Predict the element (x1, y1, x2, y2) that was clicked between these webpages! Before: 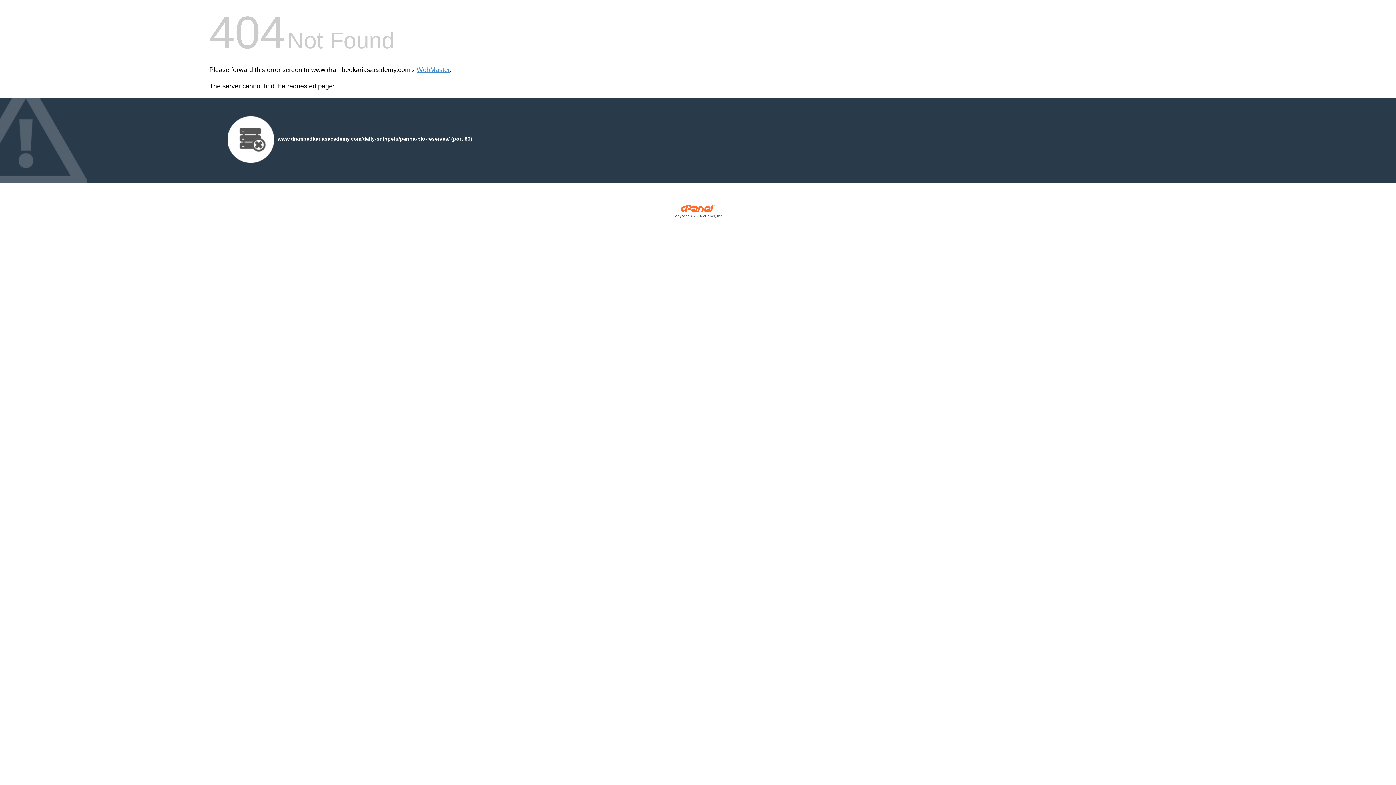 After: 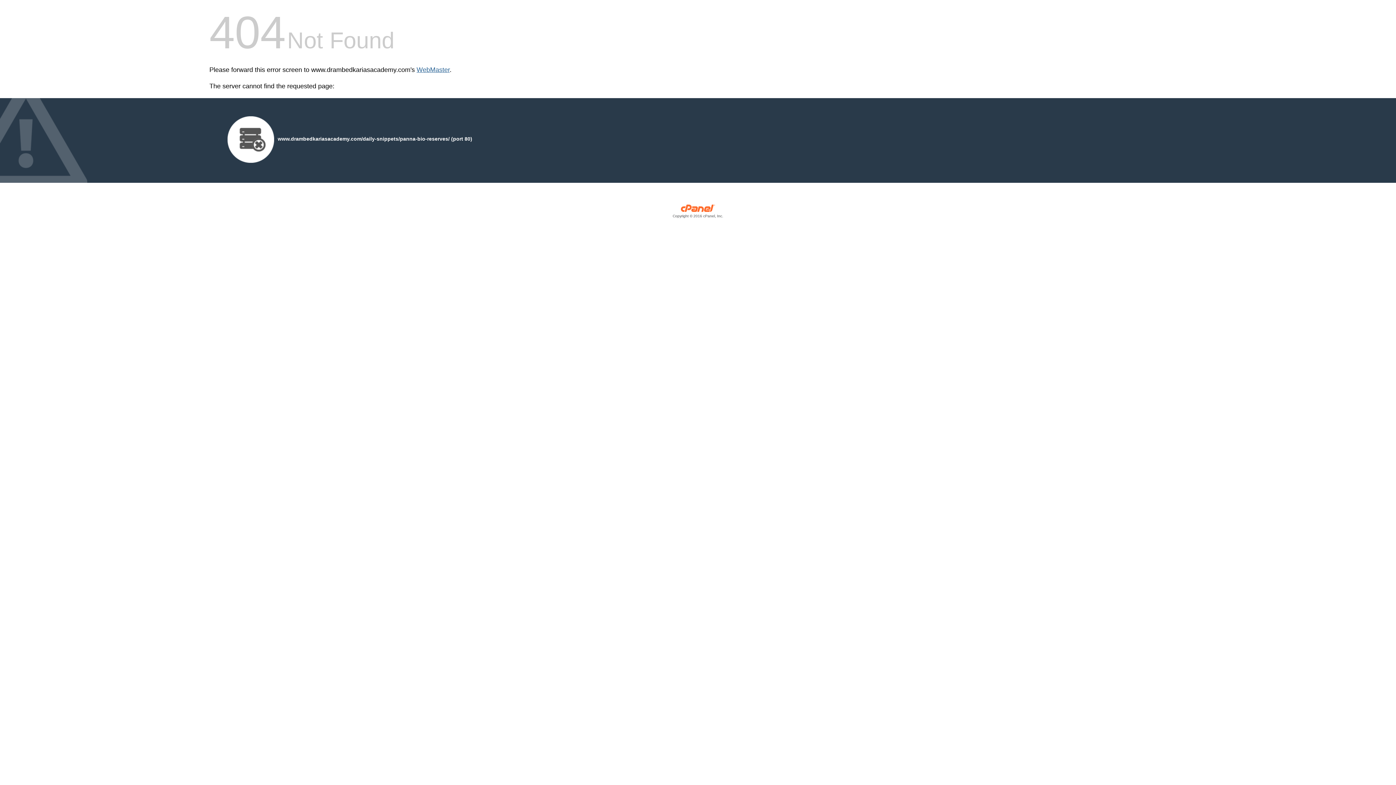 Action: label: WebMaster bbox: (416, 66, 449, 73)